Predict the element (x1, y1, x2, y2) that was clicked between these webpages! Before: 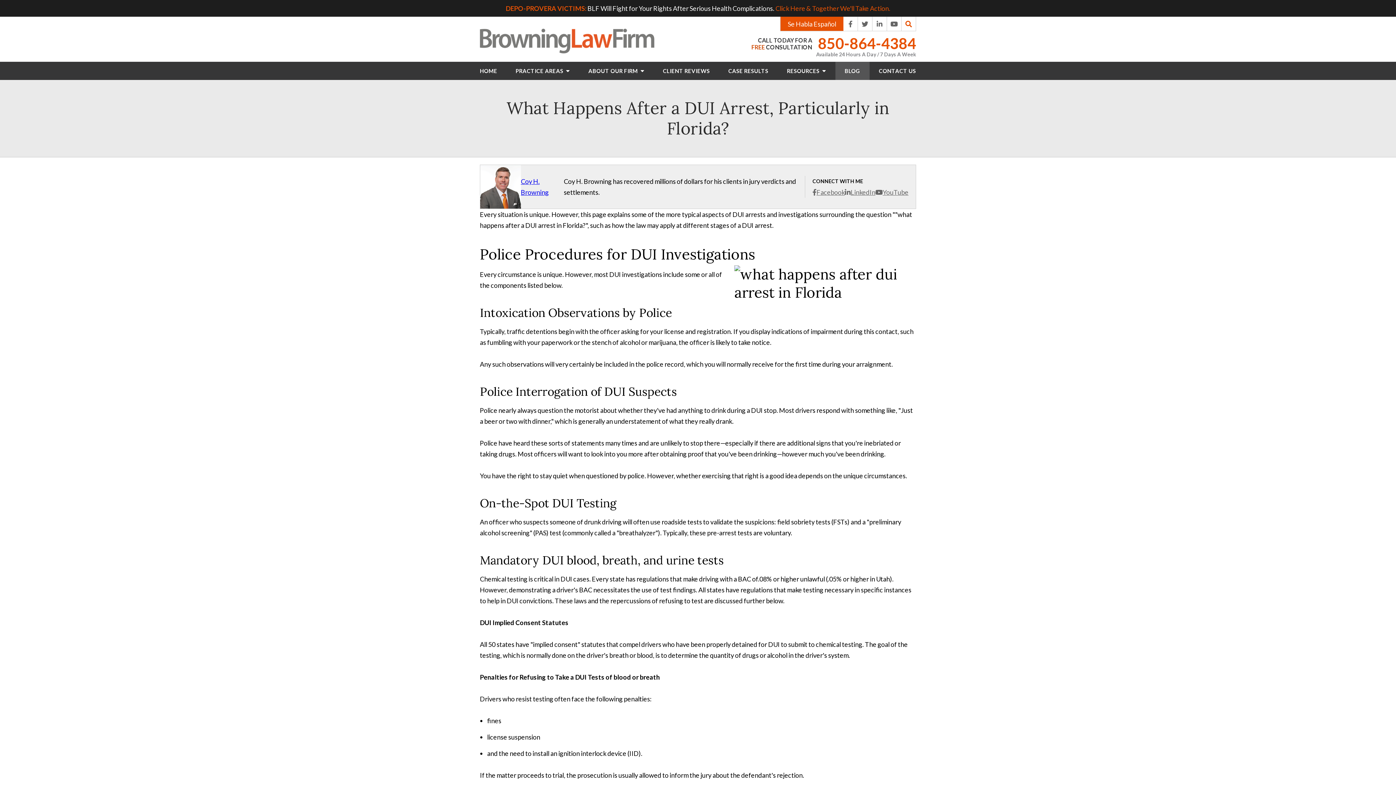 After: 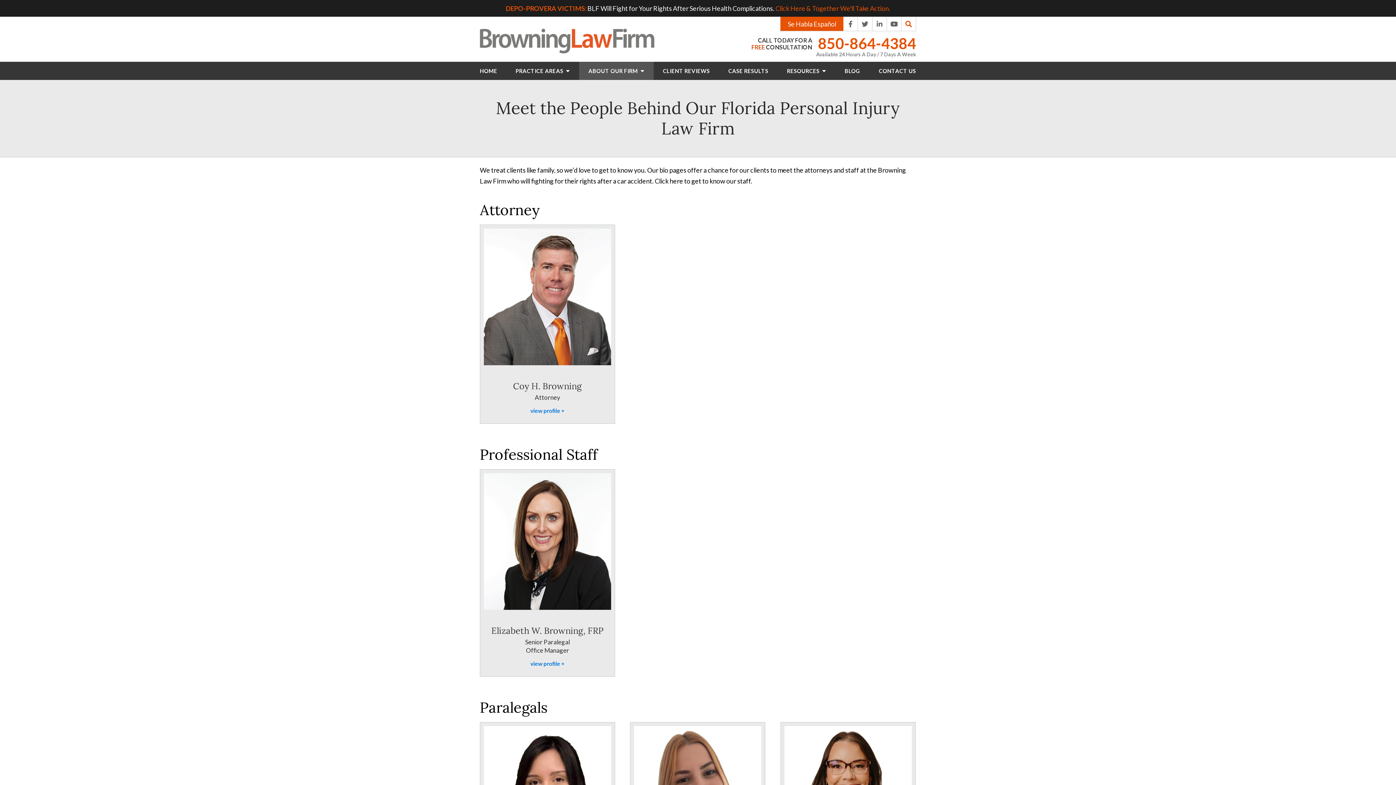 Action: label: ABOUT OUR FIRM  bbox: (579, 61, 653, 80)